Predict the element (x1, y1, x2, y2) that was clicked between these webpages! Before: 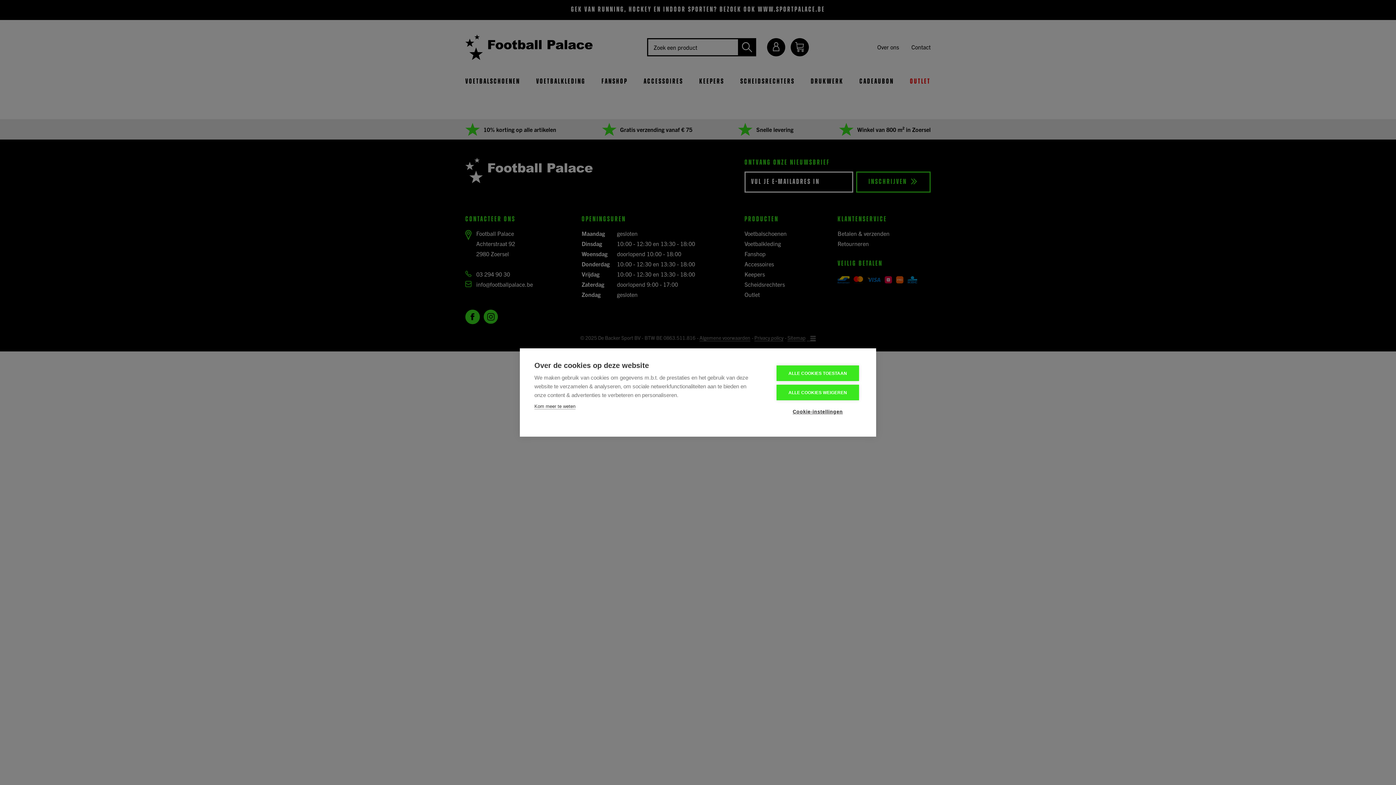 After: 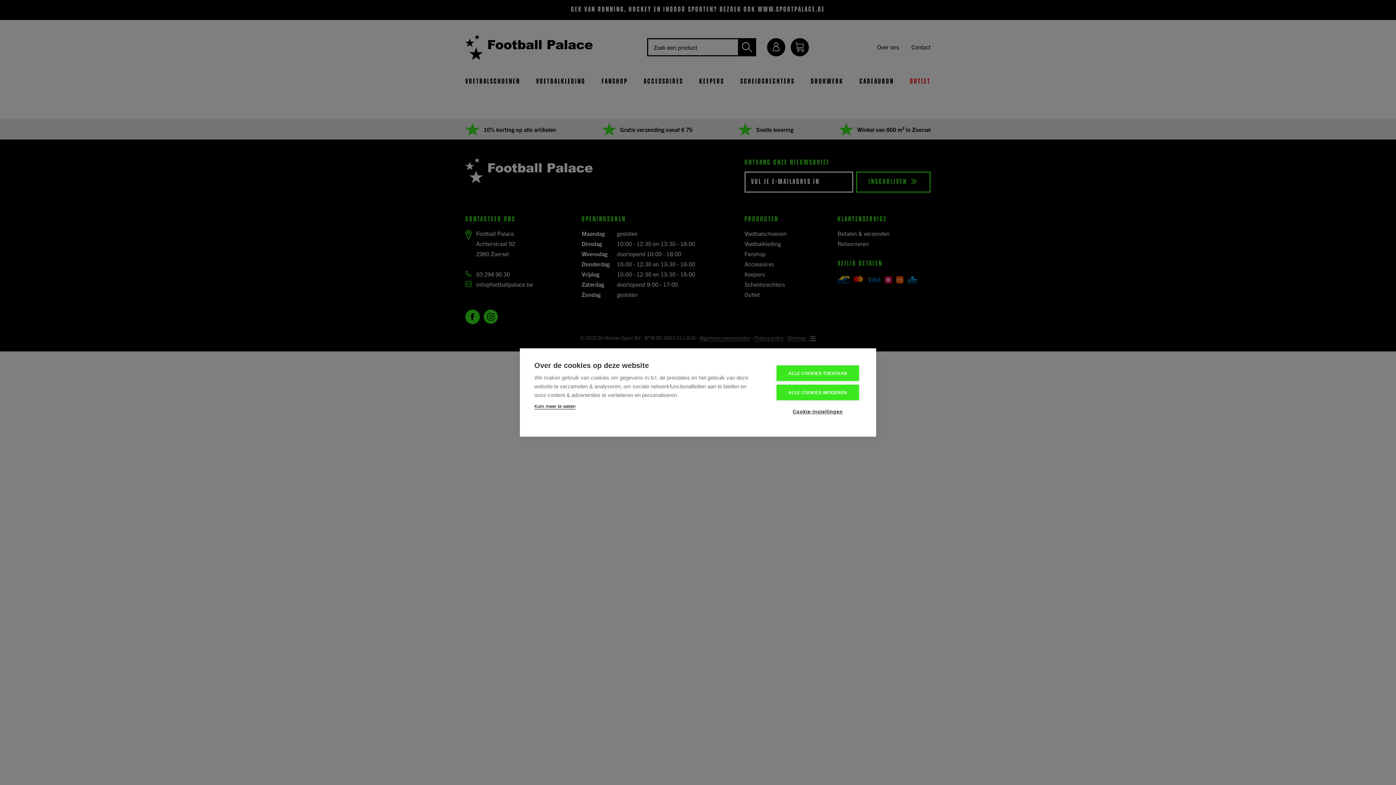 Action: bbox: (534, 403, 575, 409) label: Kom meer te weten